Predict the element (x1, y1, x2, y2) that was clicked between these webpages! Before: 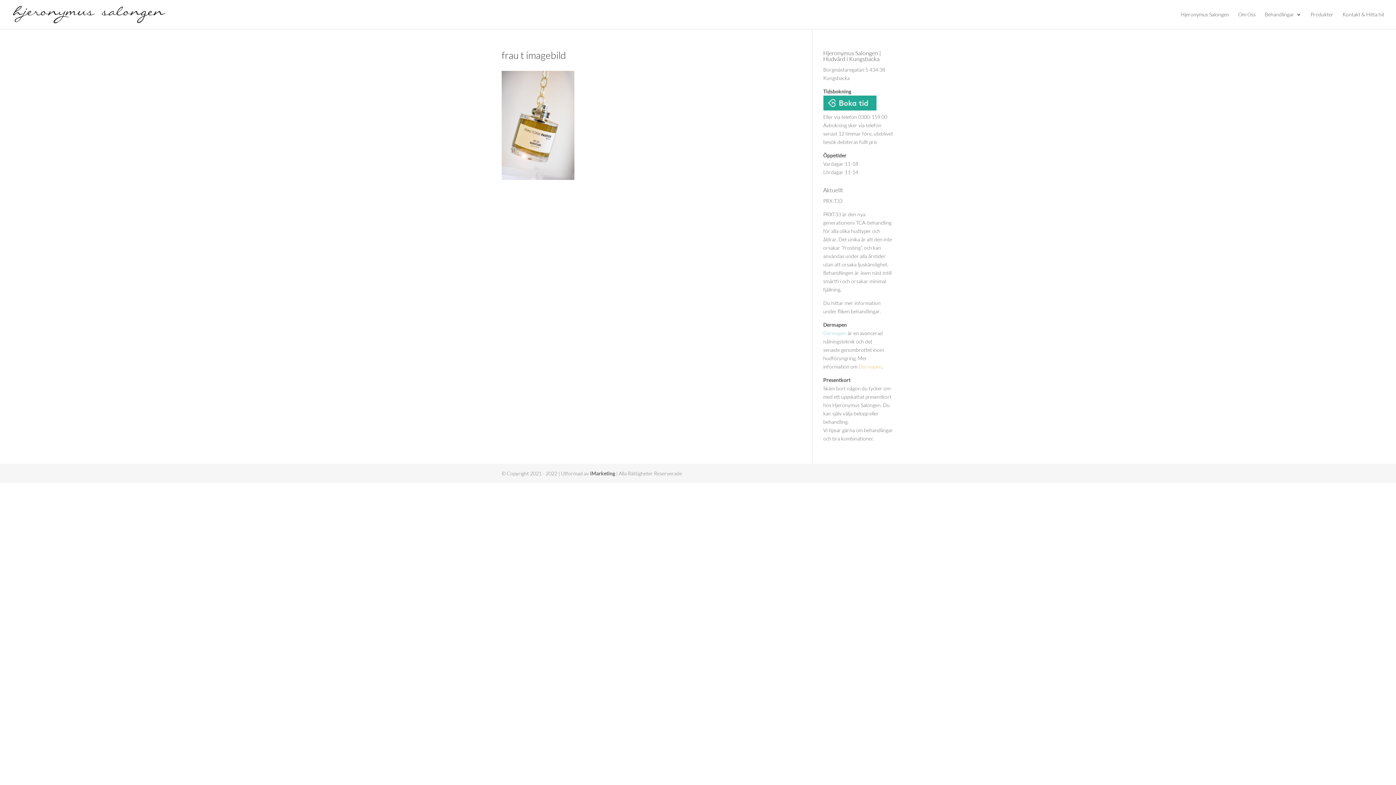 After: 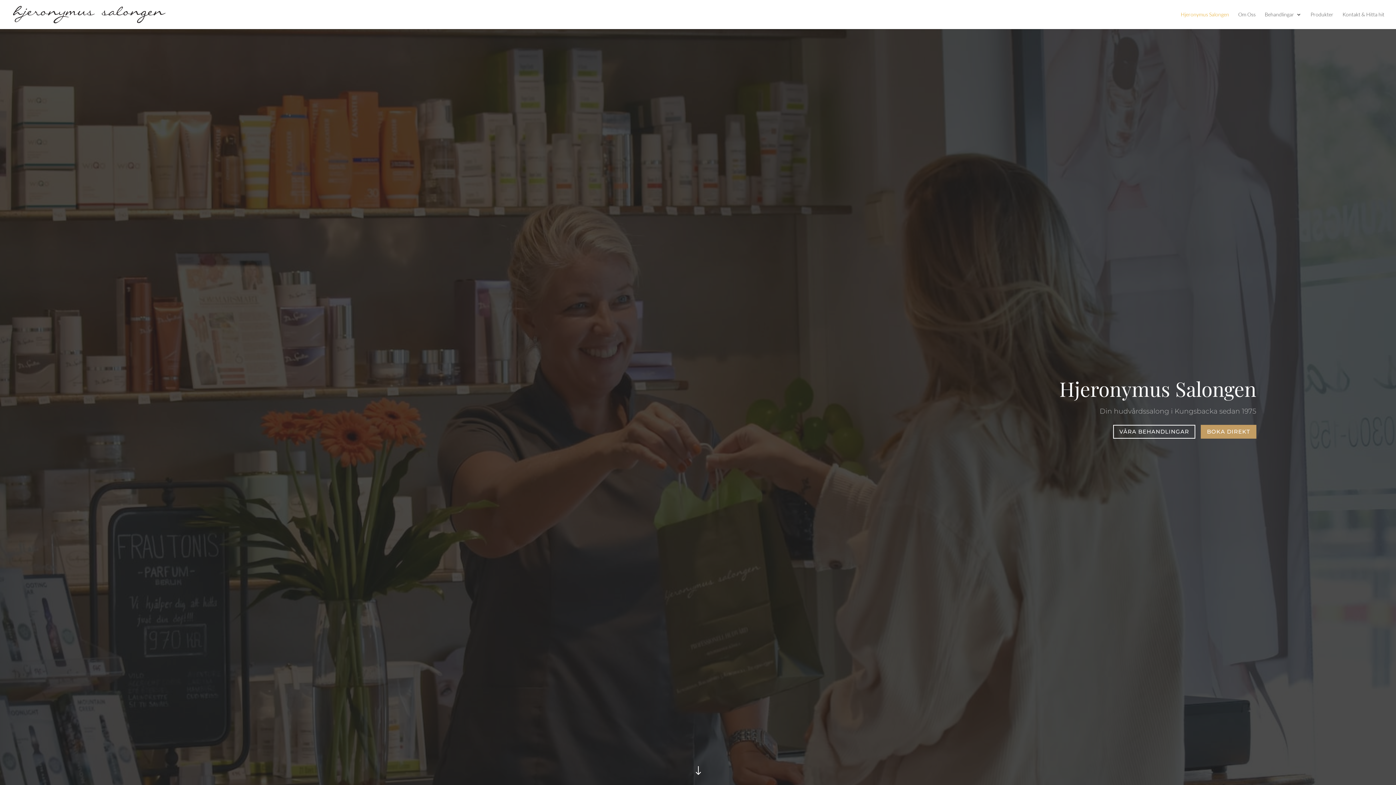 Action: label: Hjeronymus Salongen bbox: (1181, 12, 1229, 29)